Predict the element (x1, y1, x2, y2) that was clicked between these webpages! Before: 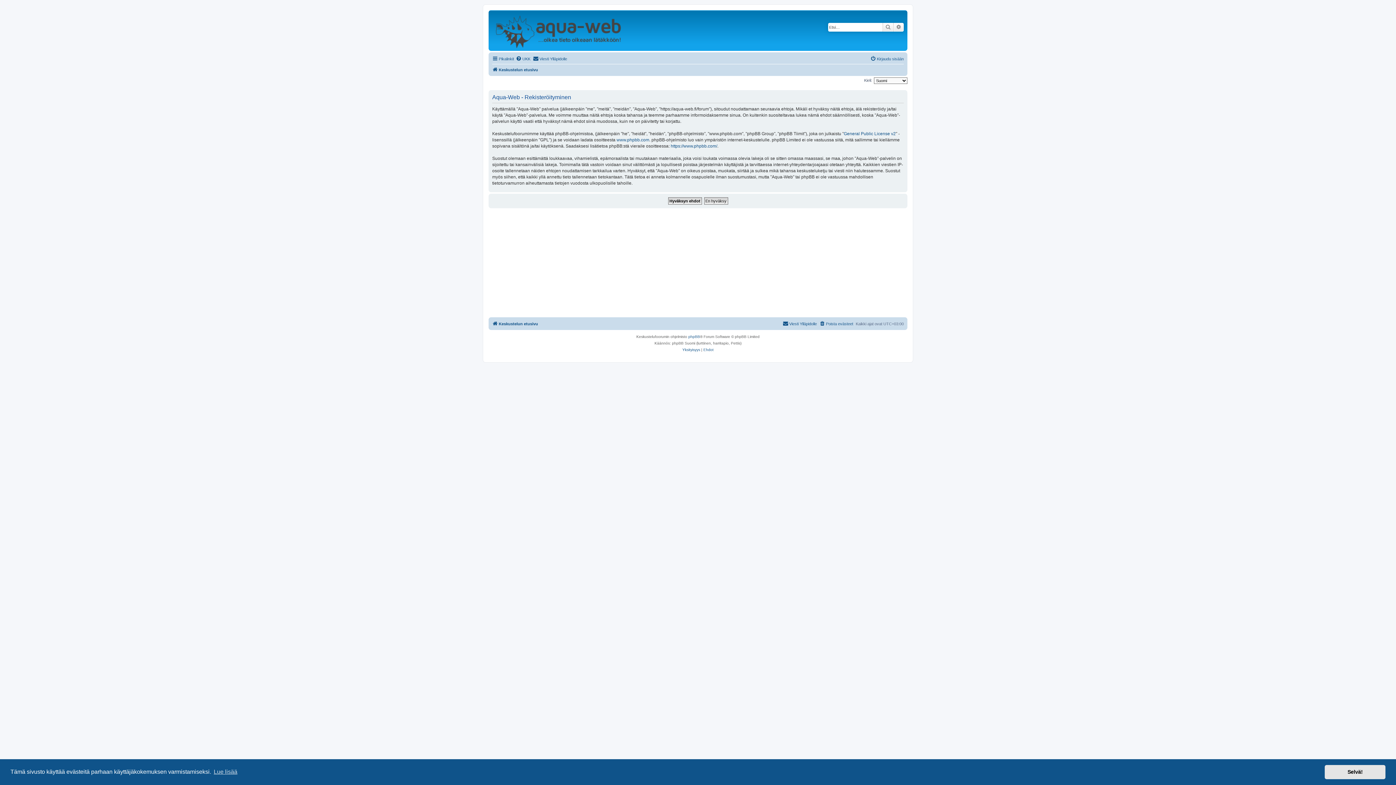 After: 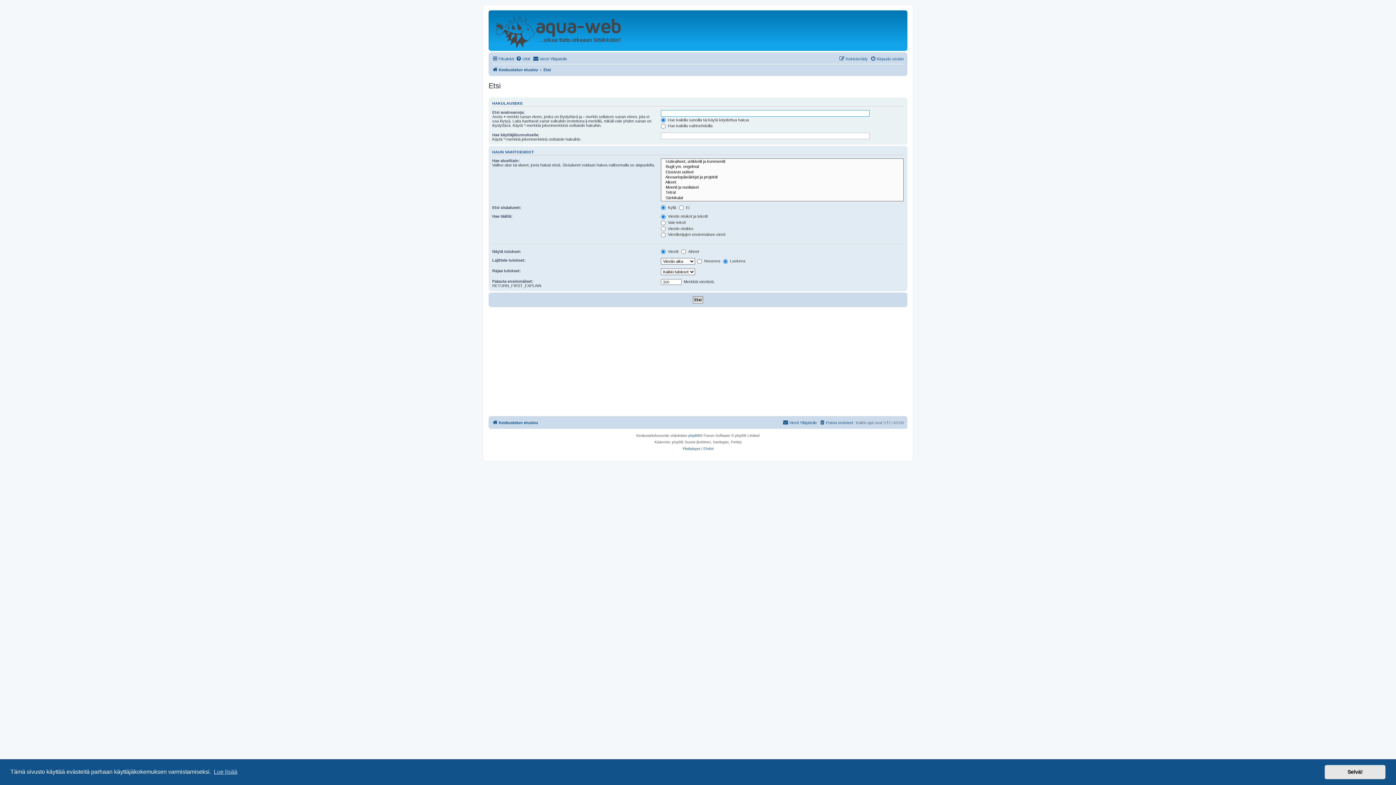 Action: bbox: (893, 22, 904, 31) label: Tarkennettu haku